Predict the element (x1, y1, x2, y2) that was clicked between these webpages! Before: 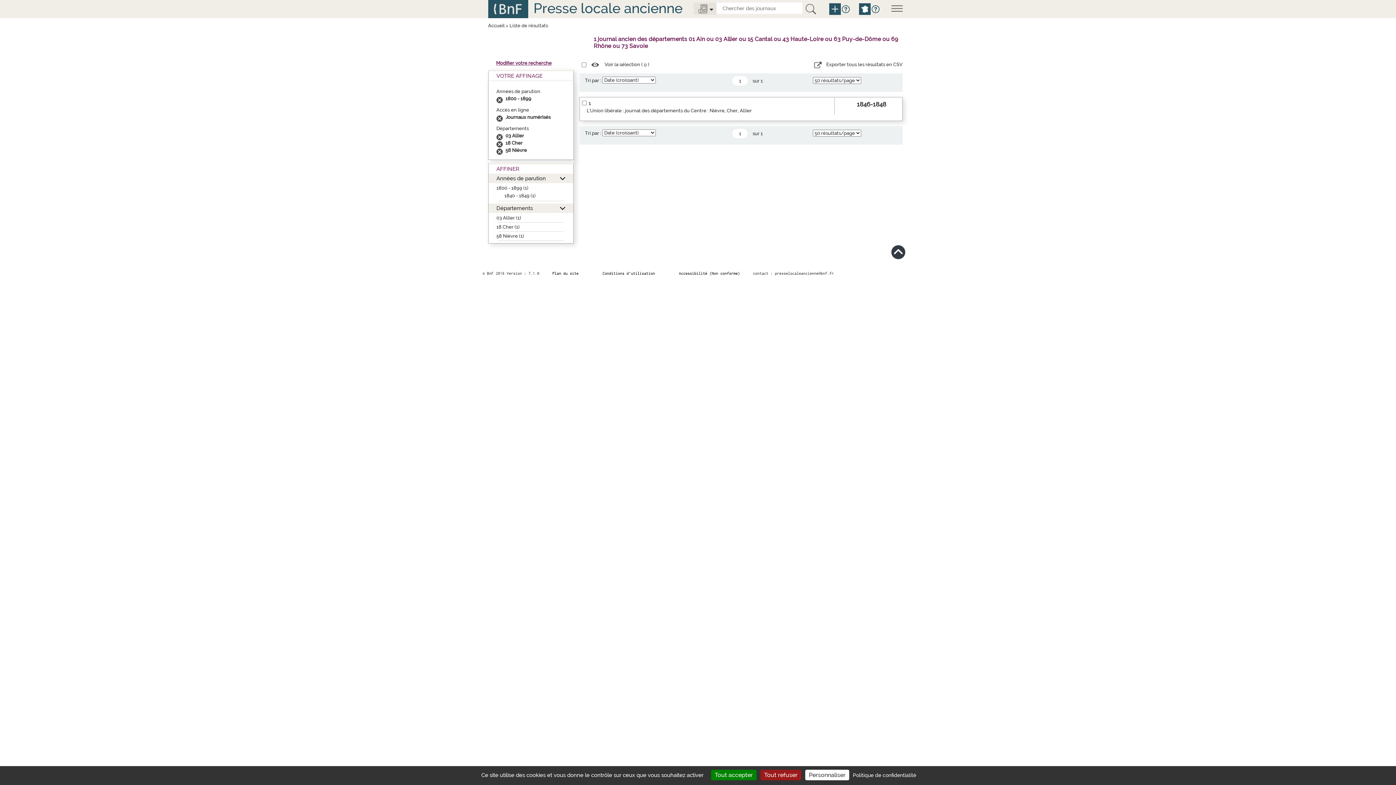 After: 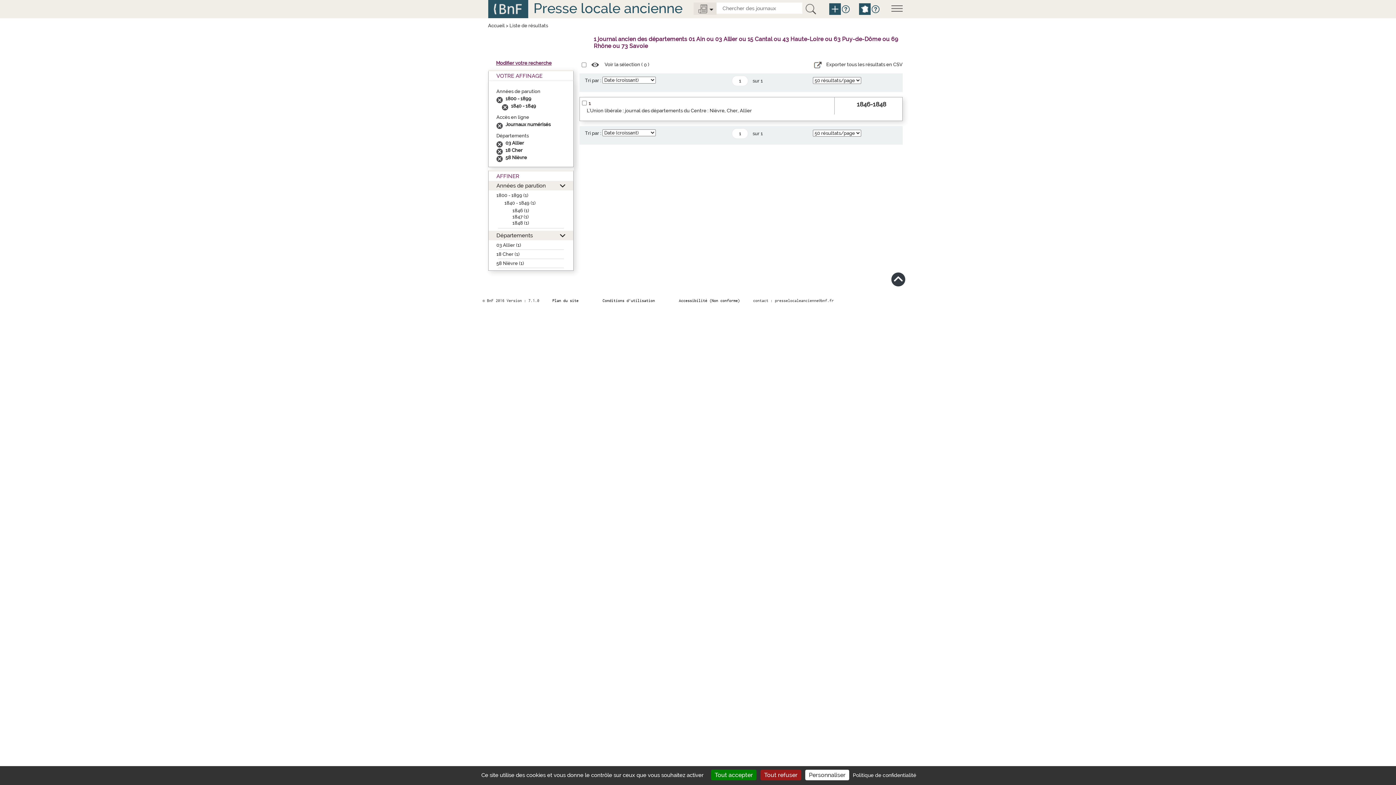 Action: label: 1840 - 1849 (1) bbox: (504, 193, 535, 198)